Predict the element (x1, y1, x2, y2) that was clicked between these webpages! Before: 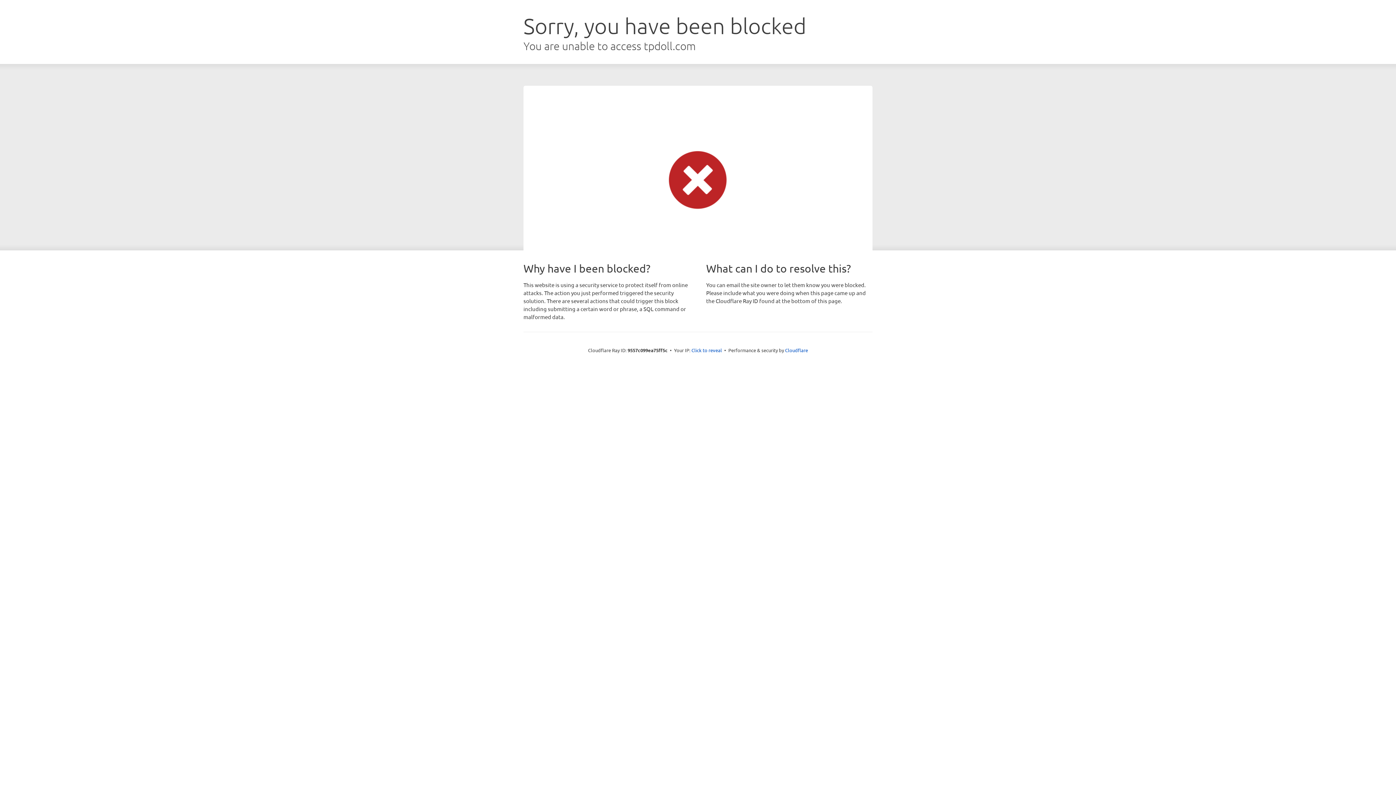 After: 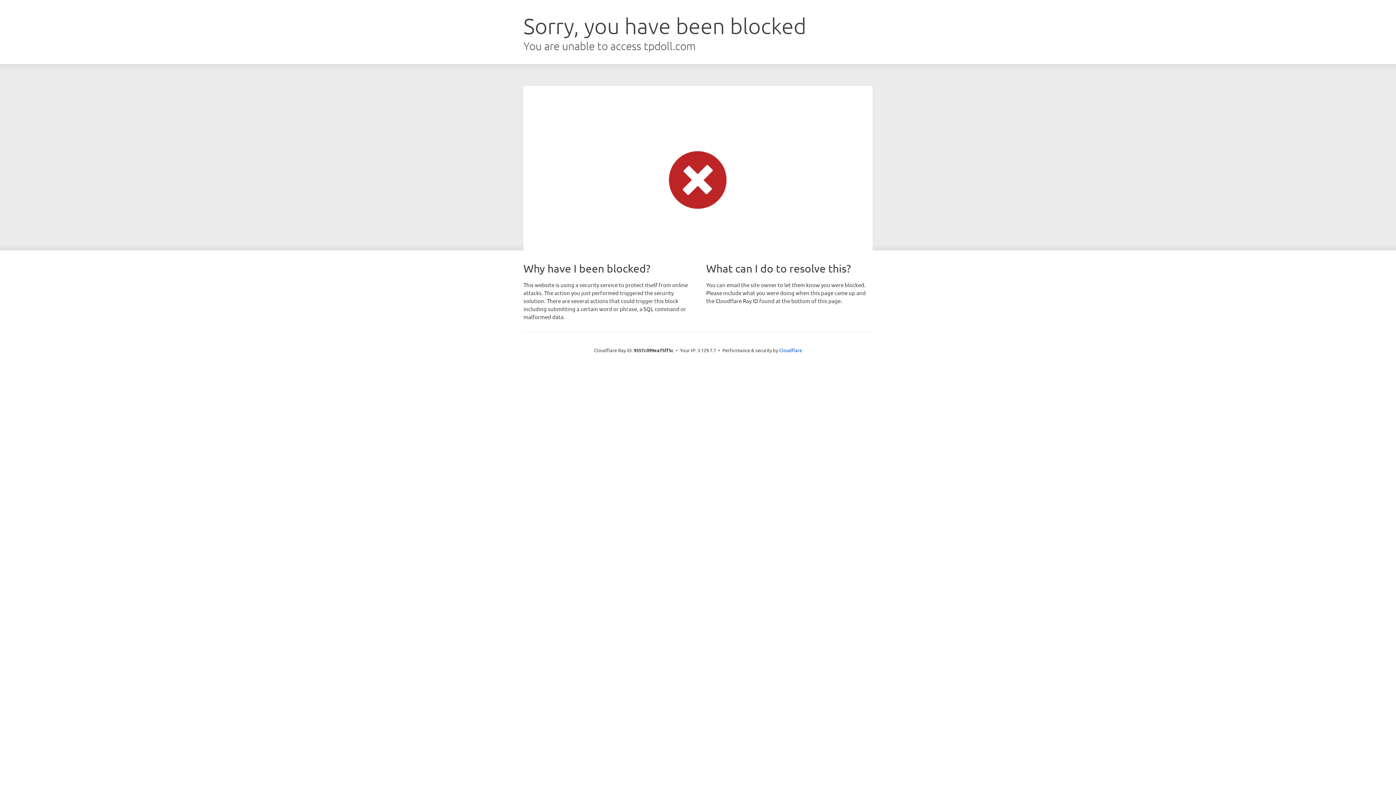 Action: label: Click to reveal bbox: (691, 346, 722, 353)